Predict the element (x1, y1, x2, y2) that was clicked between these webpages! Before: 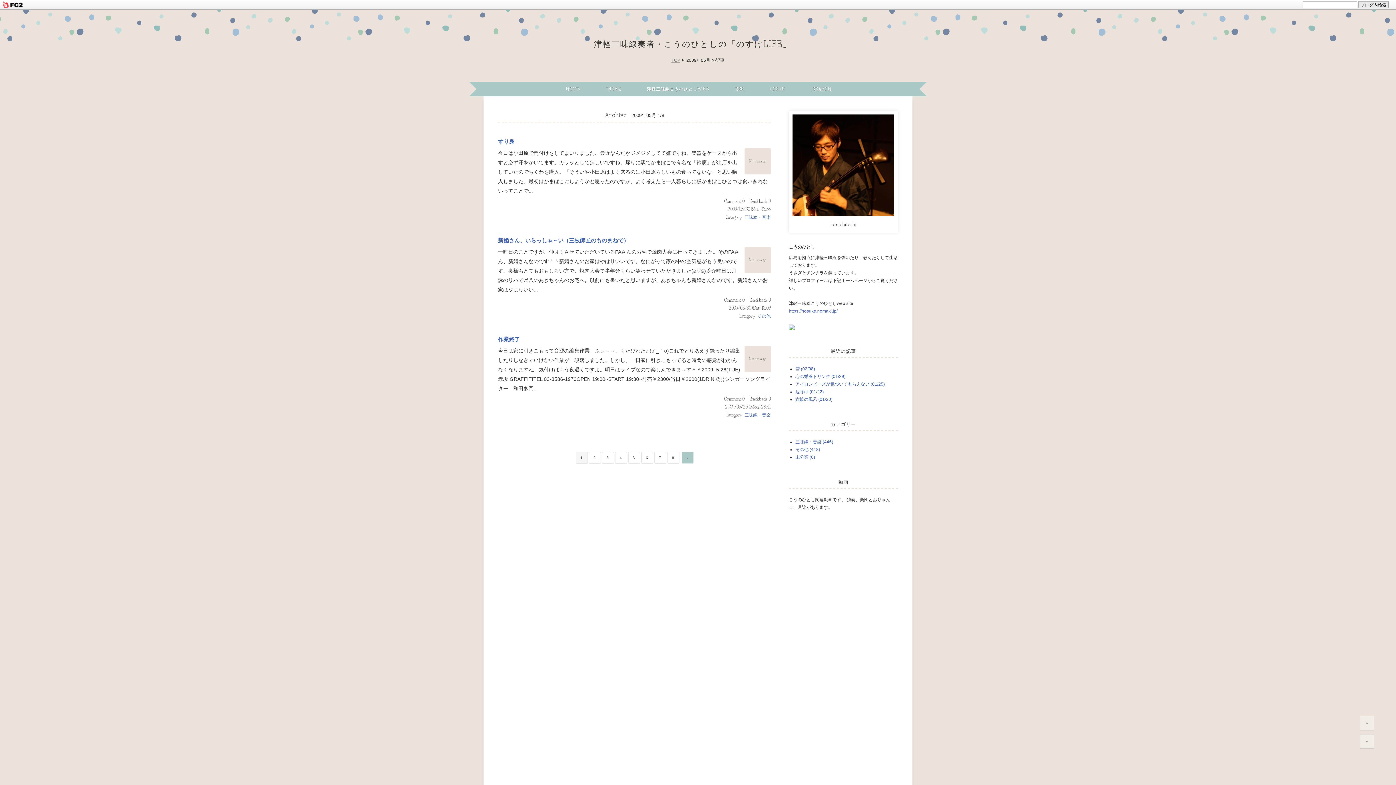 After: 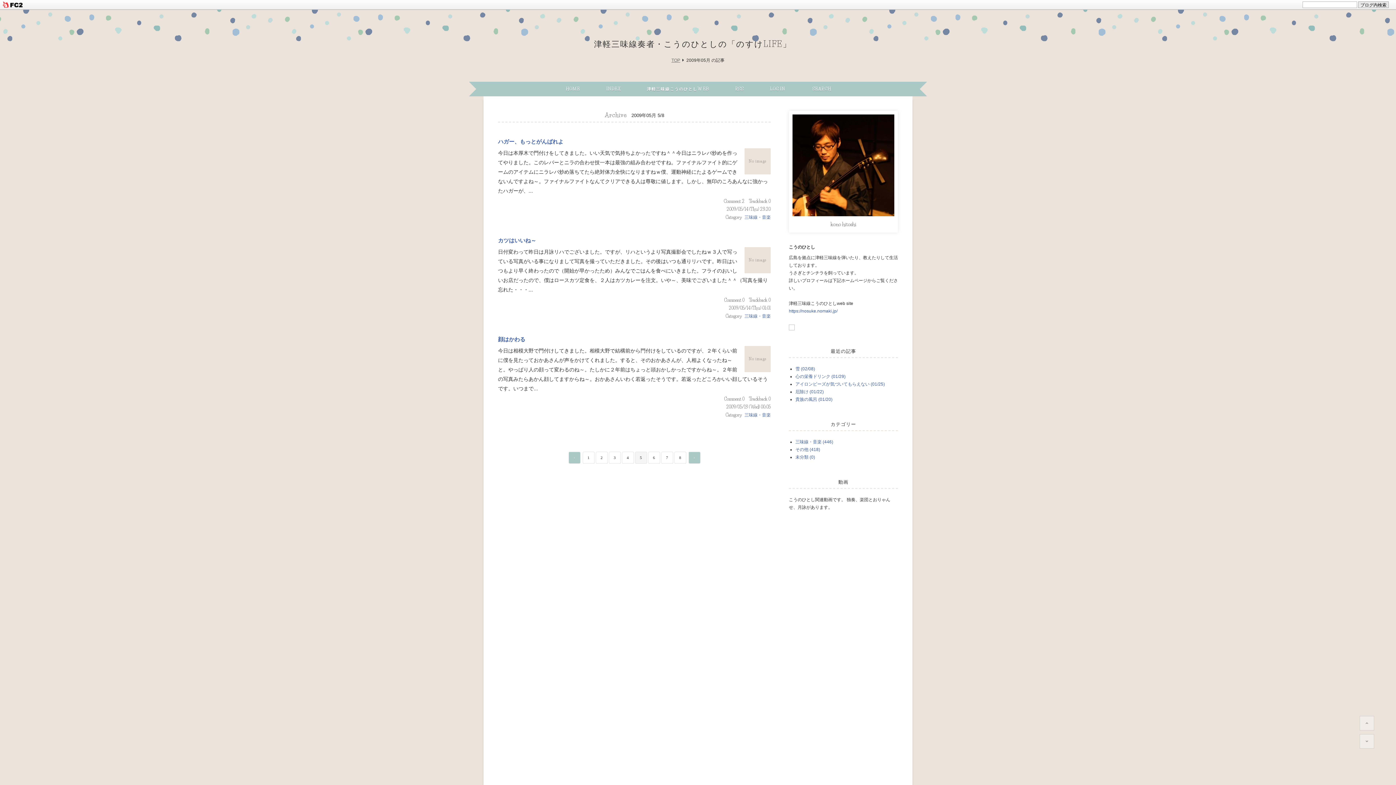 Action: label: 5 bbox: (628, 452, 639, 463)